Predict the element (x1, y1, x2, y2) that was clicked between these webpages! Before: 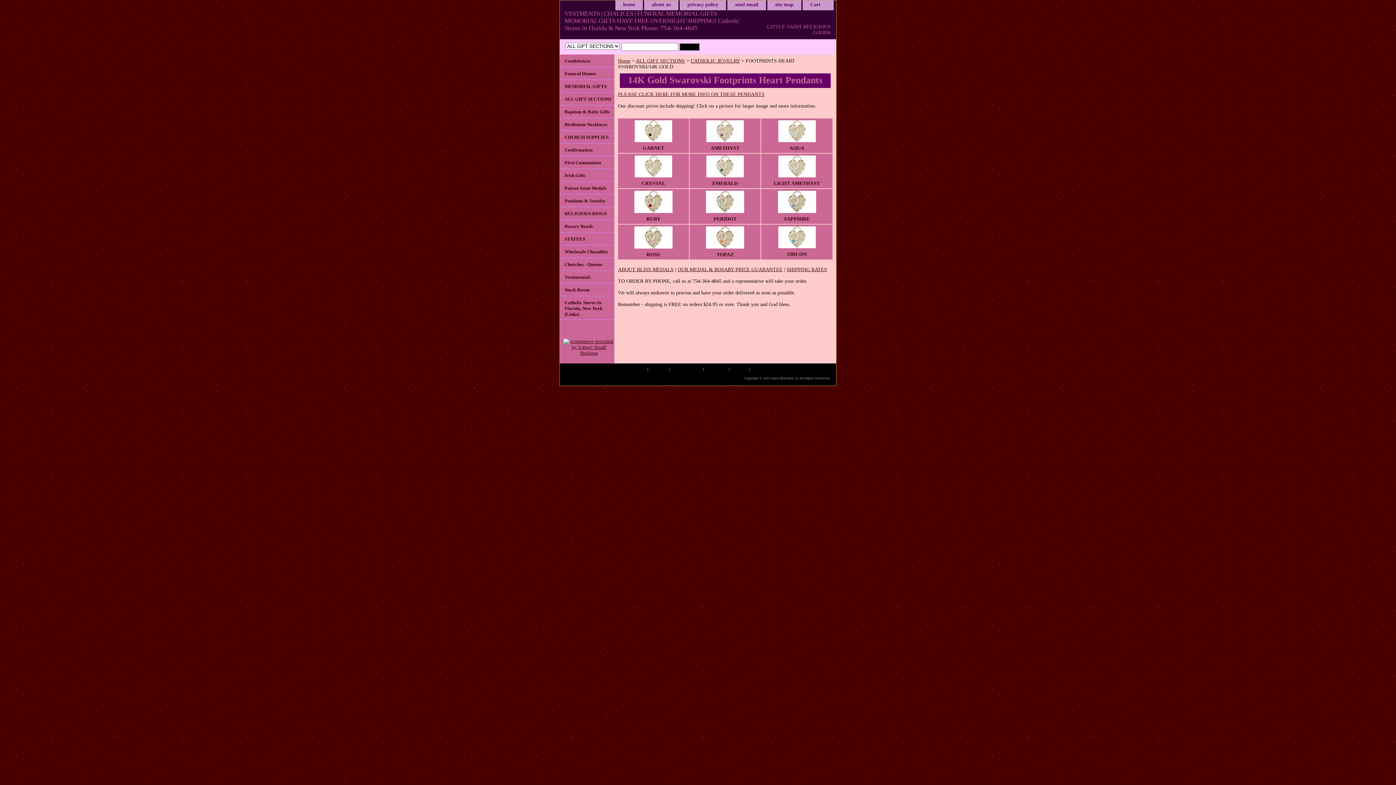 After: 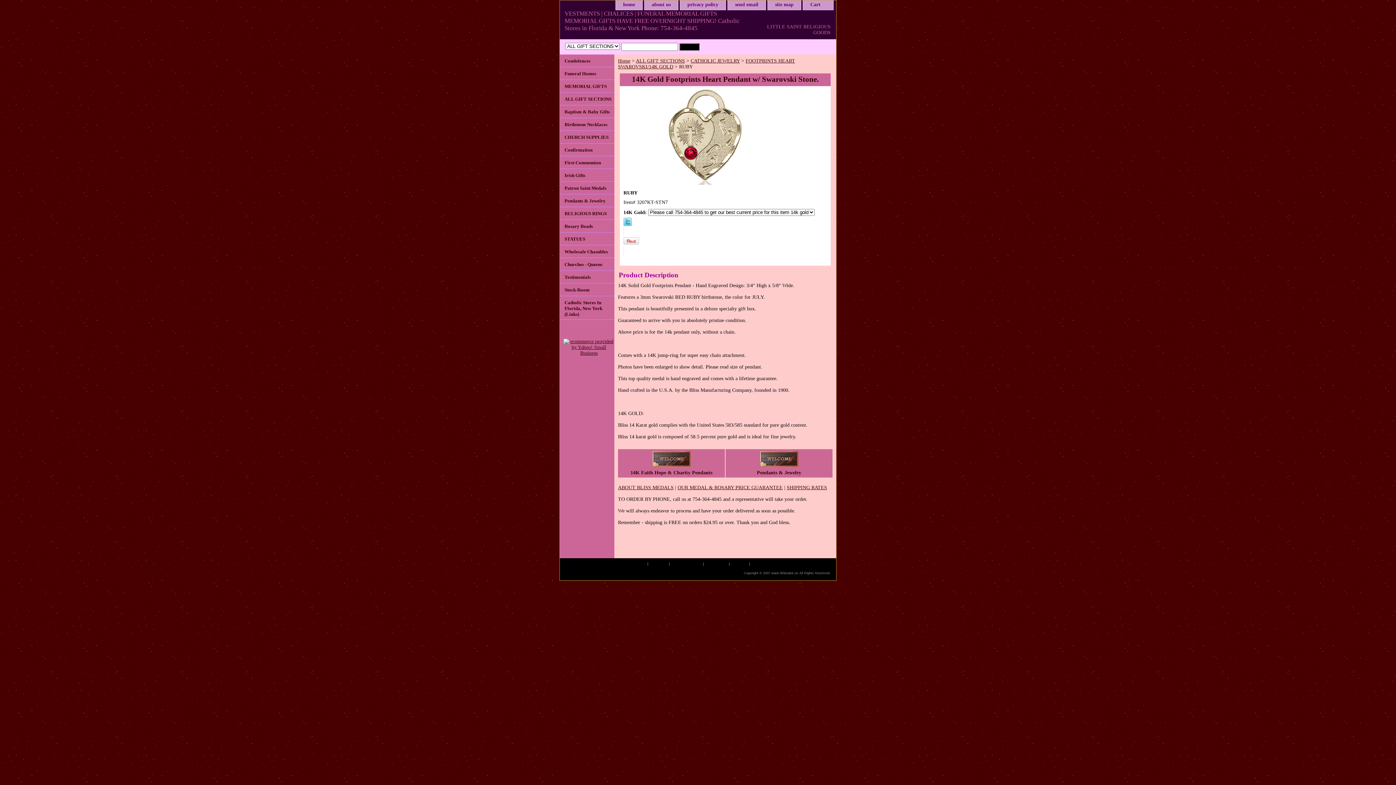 Action: bbox: (646, 216, 660, 221) label: RUBY